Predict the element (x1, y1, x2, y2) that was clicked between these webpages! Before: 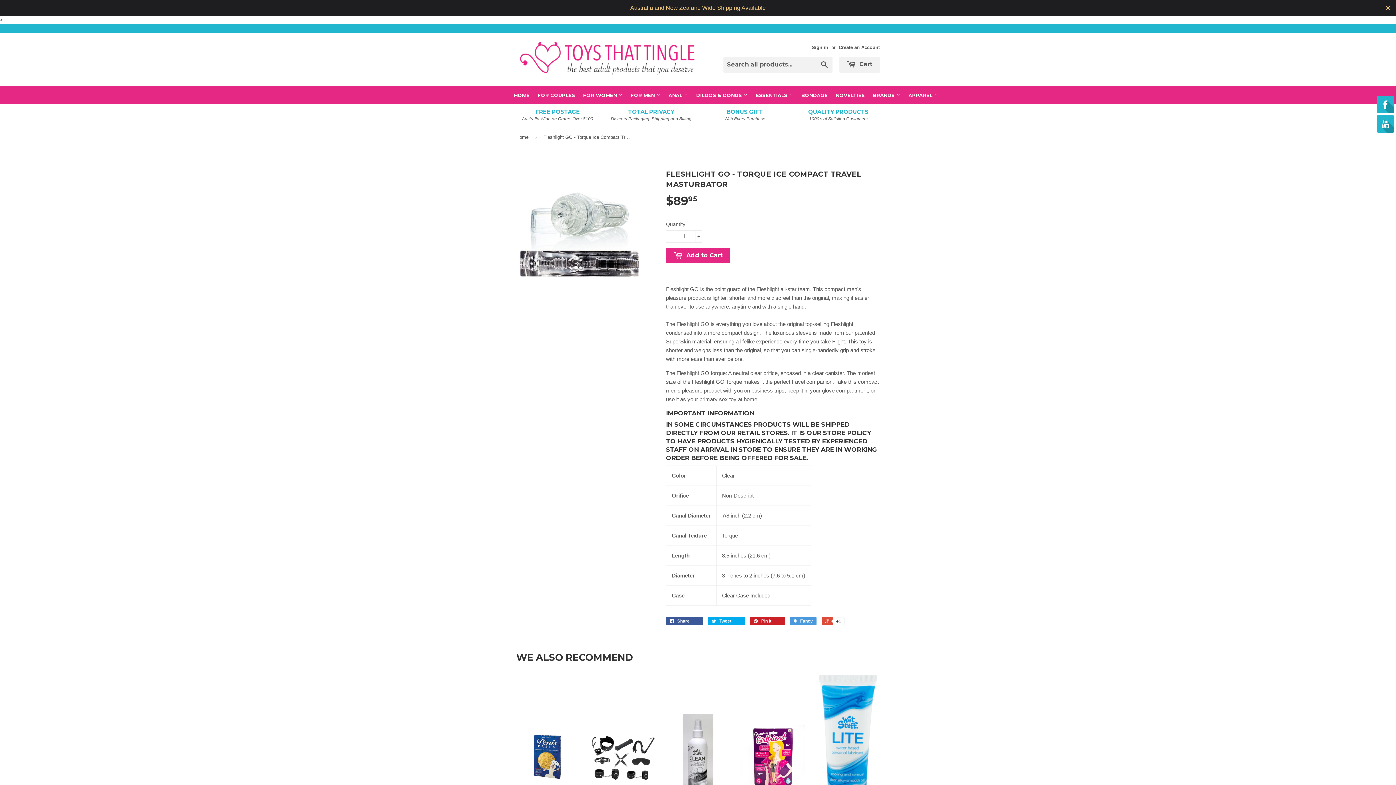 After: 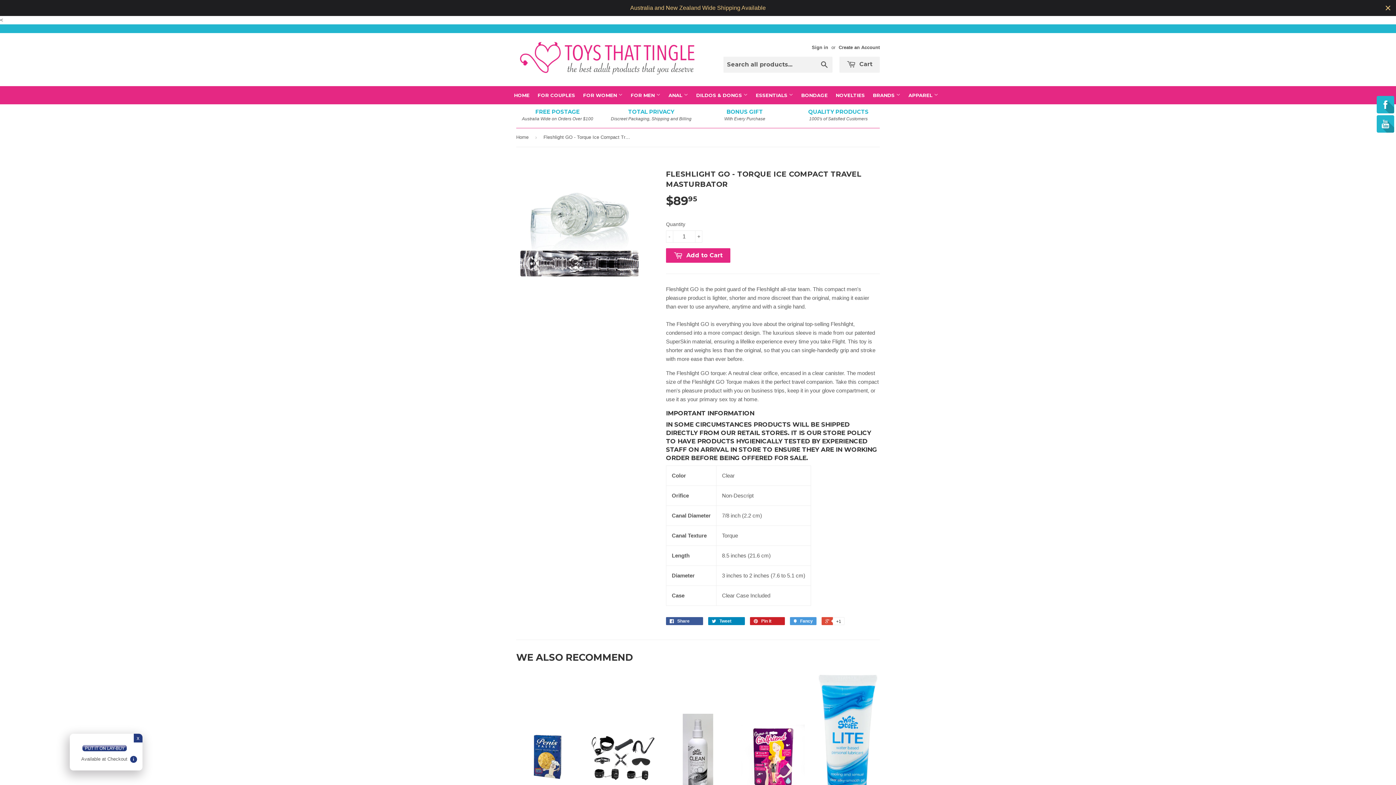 Action: label:  Tweet 0 bbox: (708, 617, 745, 625)